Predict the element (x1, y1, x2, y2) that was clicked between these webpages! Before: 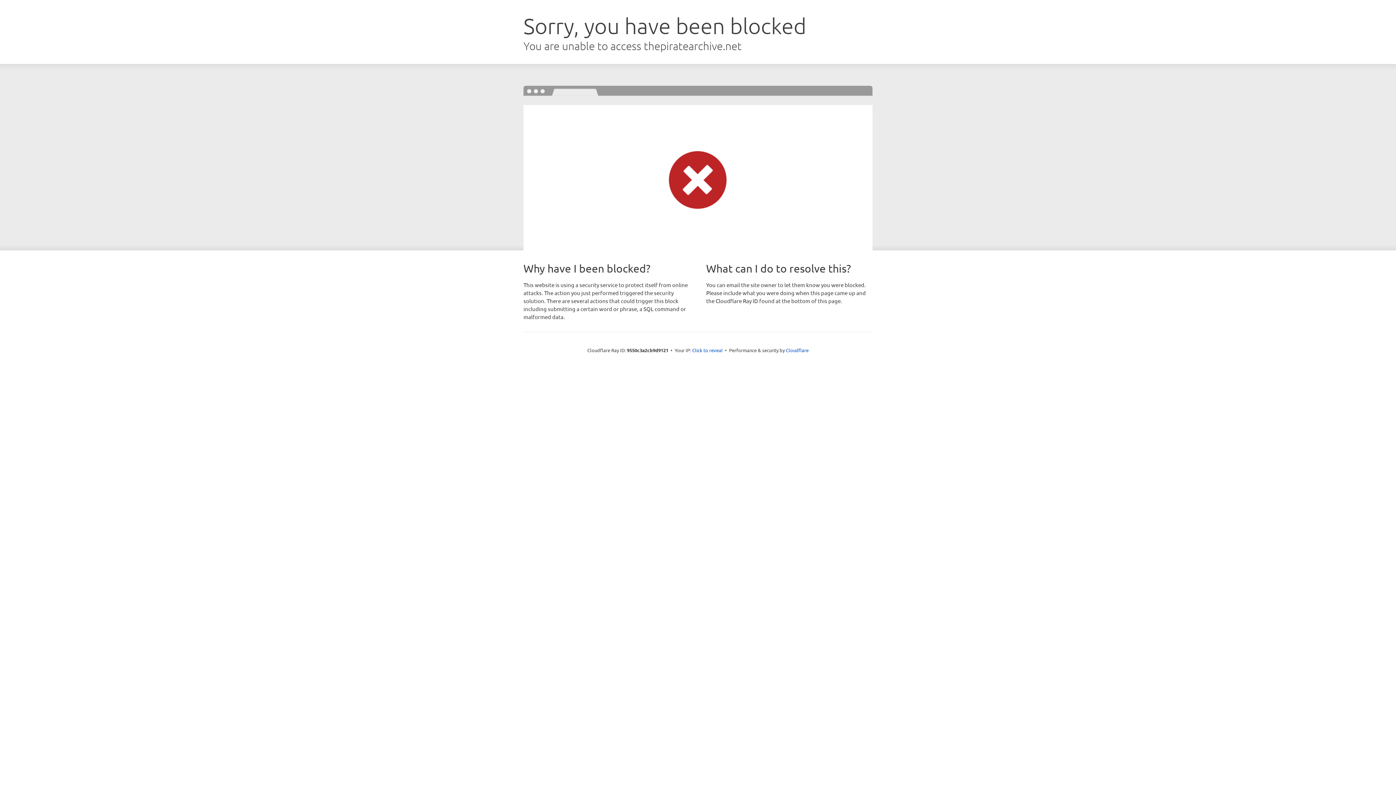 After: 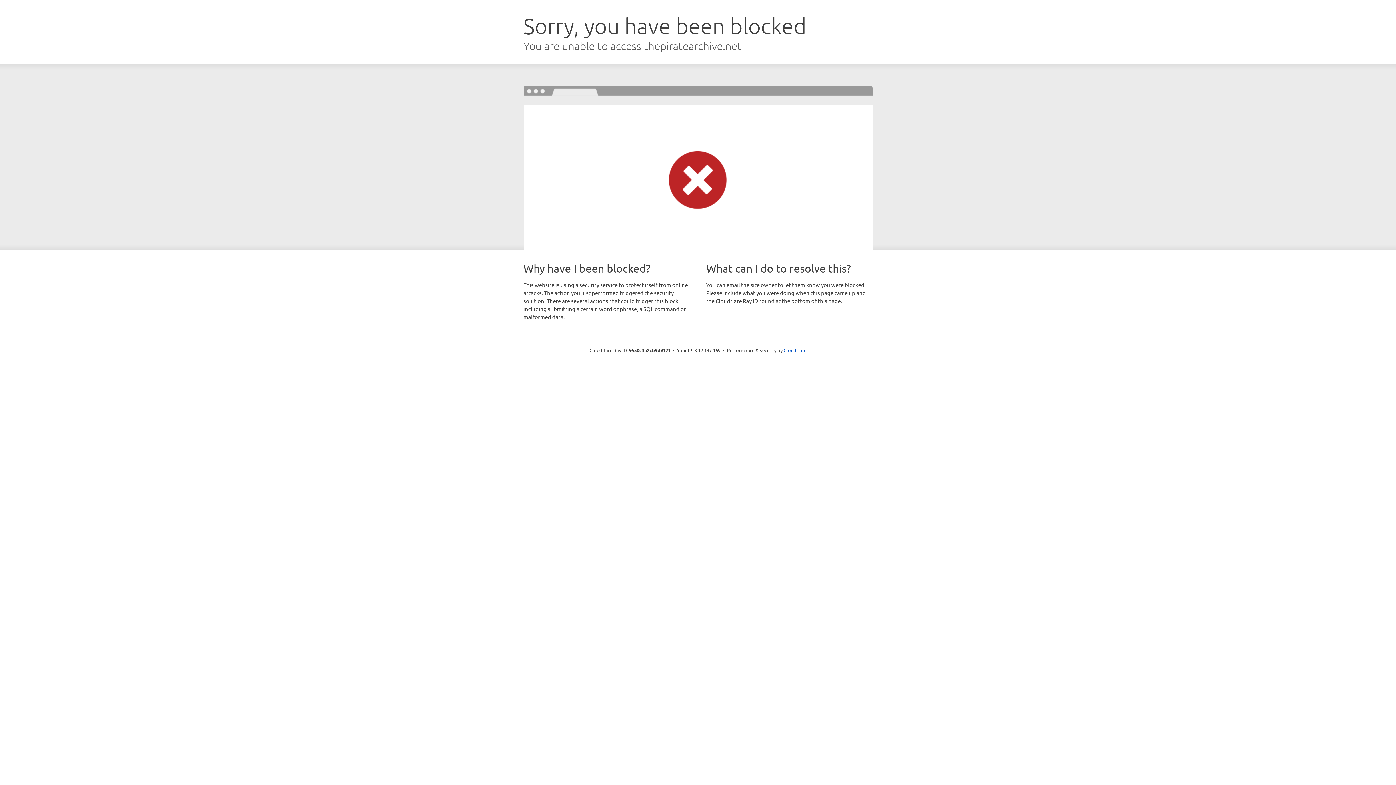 Action: label: Click to reveal bbox: (692, 346, 722, 353)